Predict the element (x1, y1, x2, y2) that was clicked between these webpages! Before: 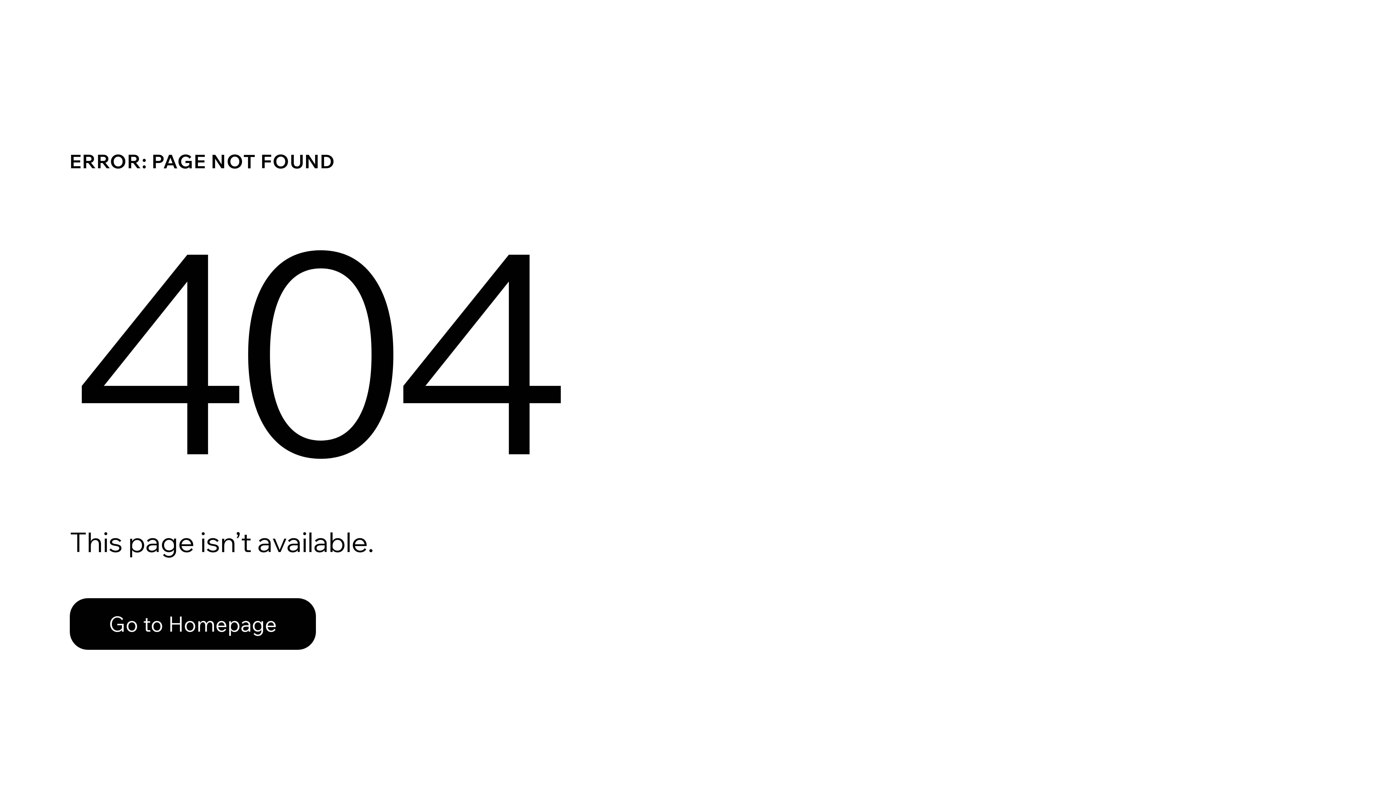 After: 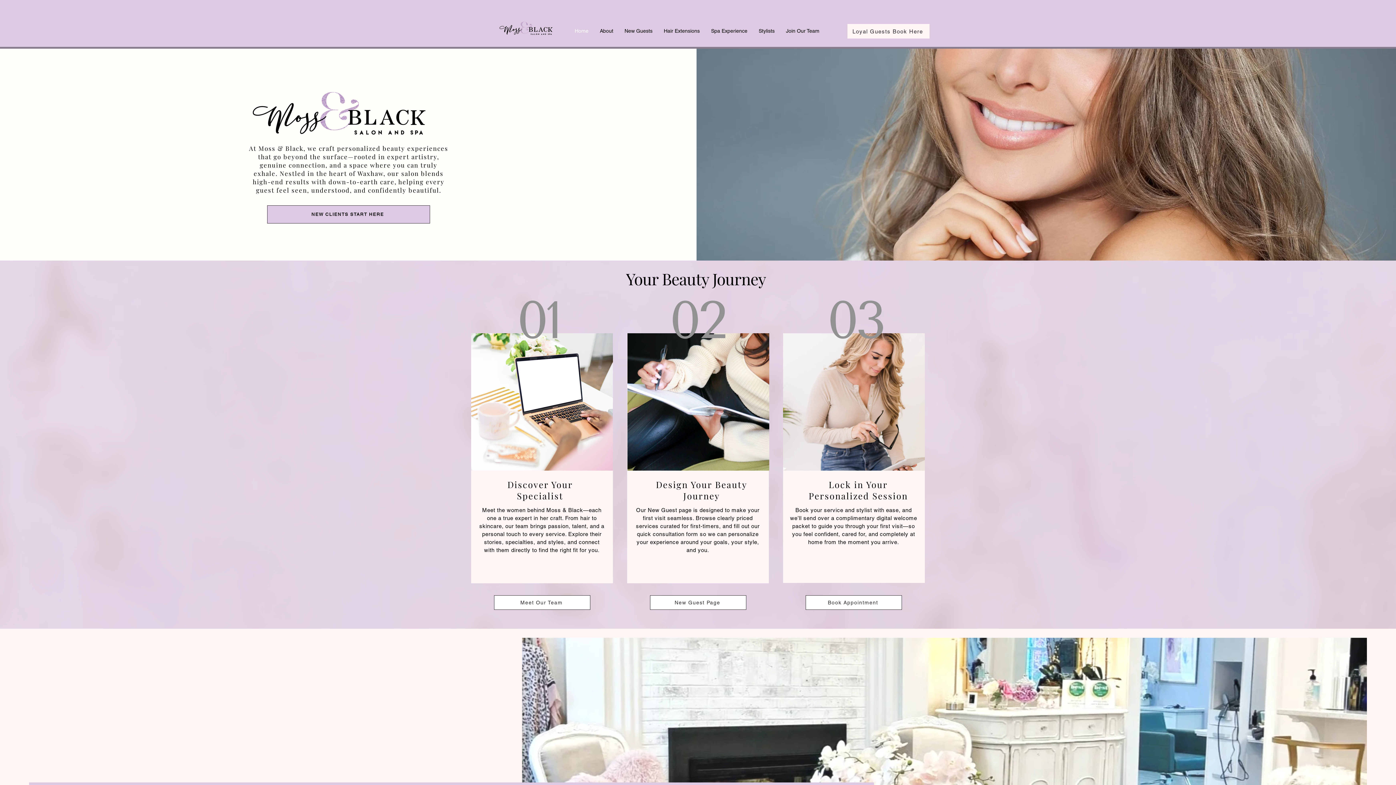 Action: bbox: (69, 598, 316, 650) label: Go to Homepage